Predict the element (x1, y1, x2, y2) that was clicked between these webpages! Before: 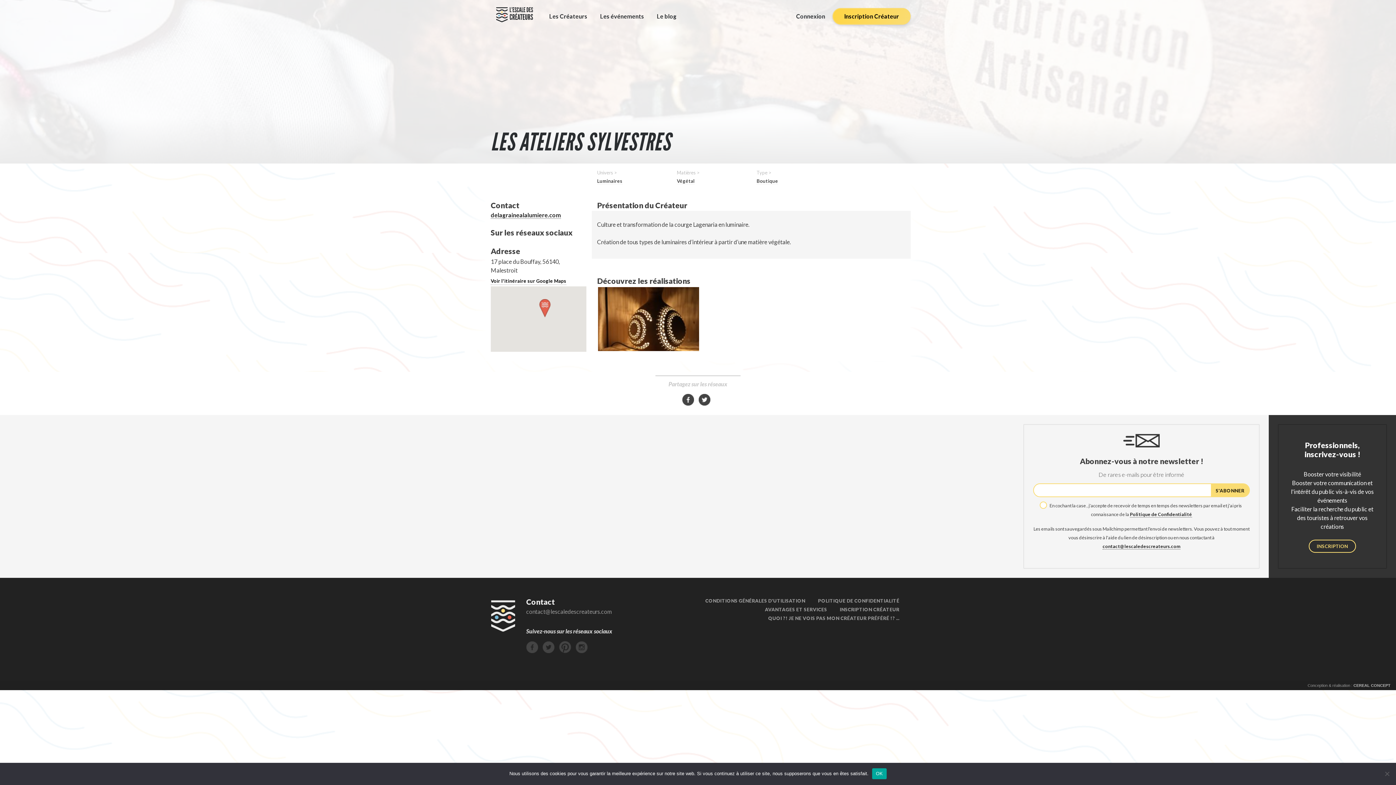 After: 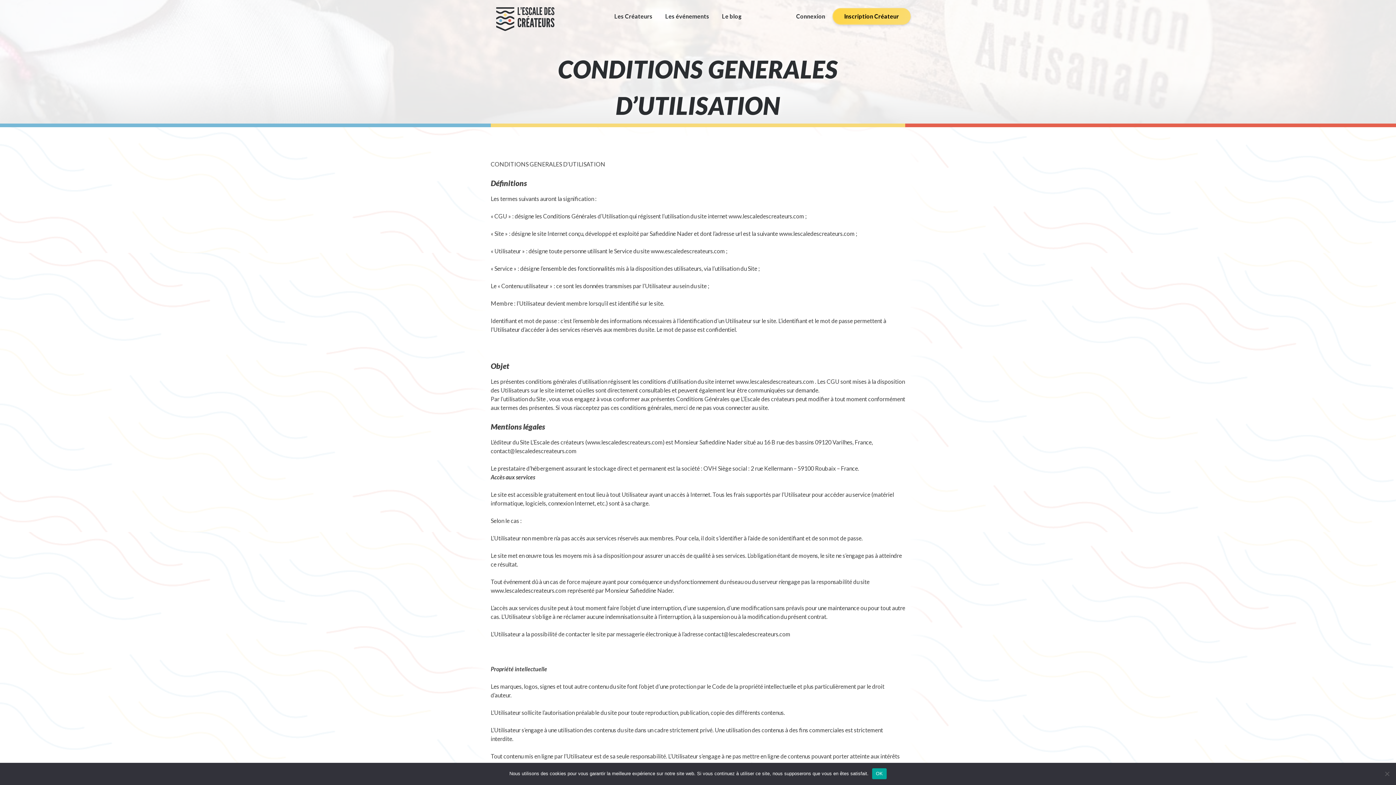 Action: label: CONDITIONS GÉNÉRALES D'UTILISATION bbox: (699, 595, 811, 607)